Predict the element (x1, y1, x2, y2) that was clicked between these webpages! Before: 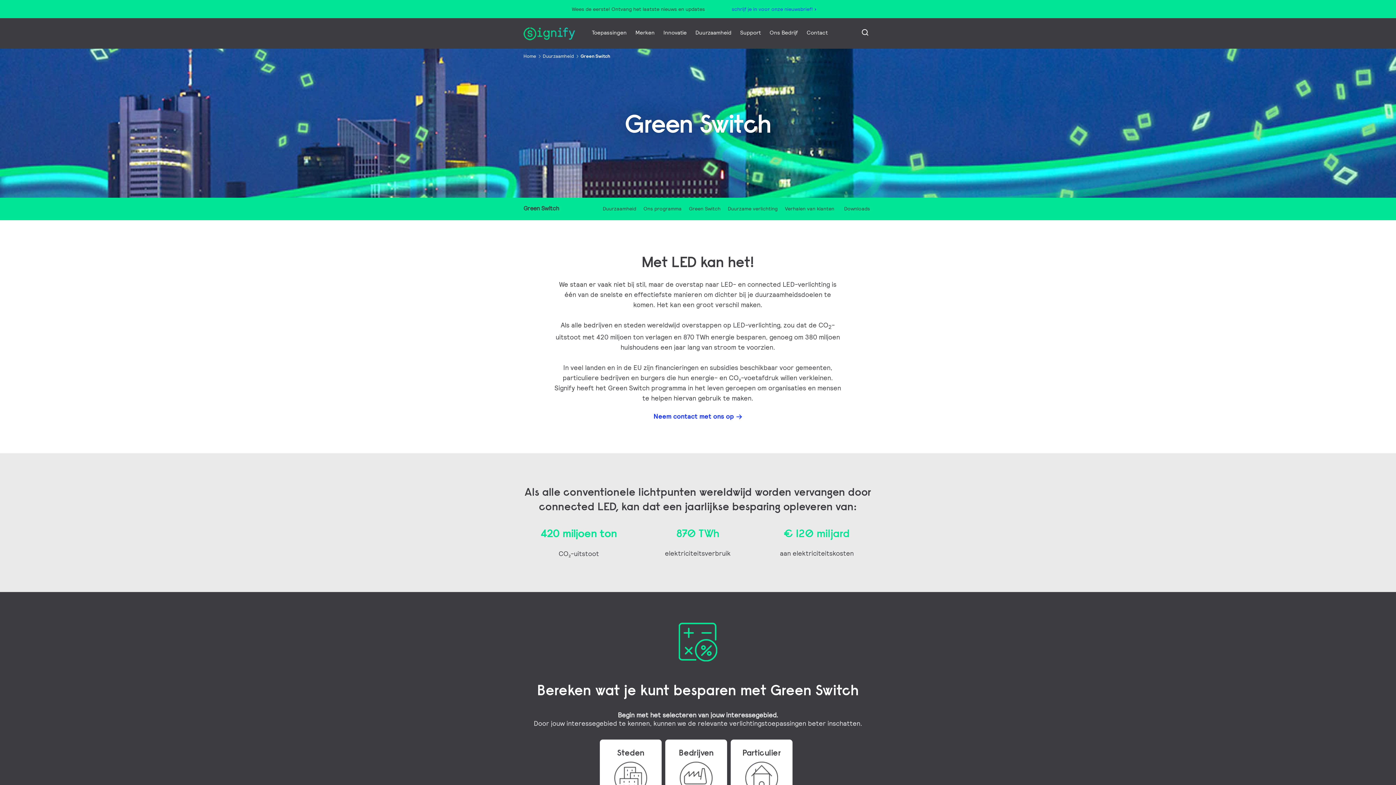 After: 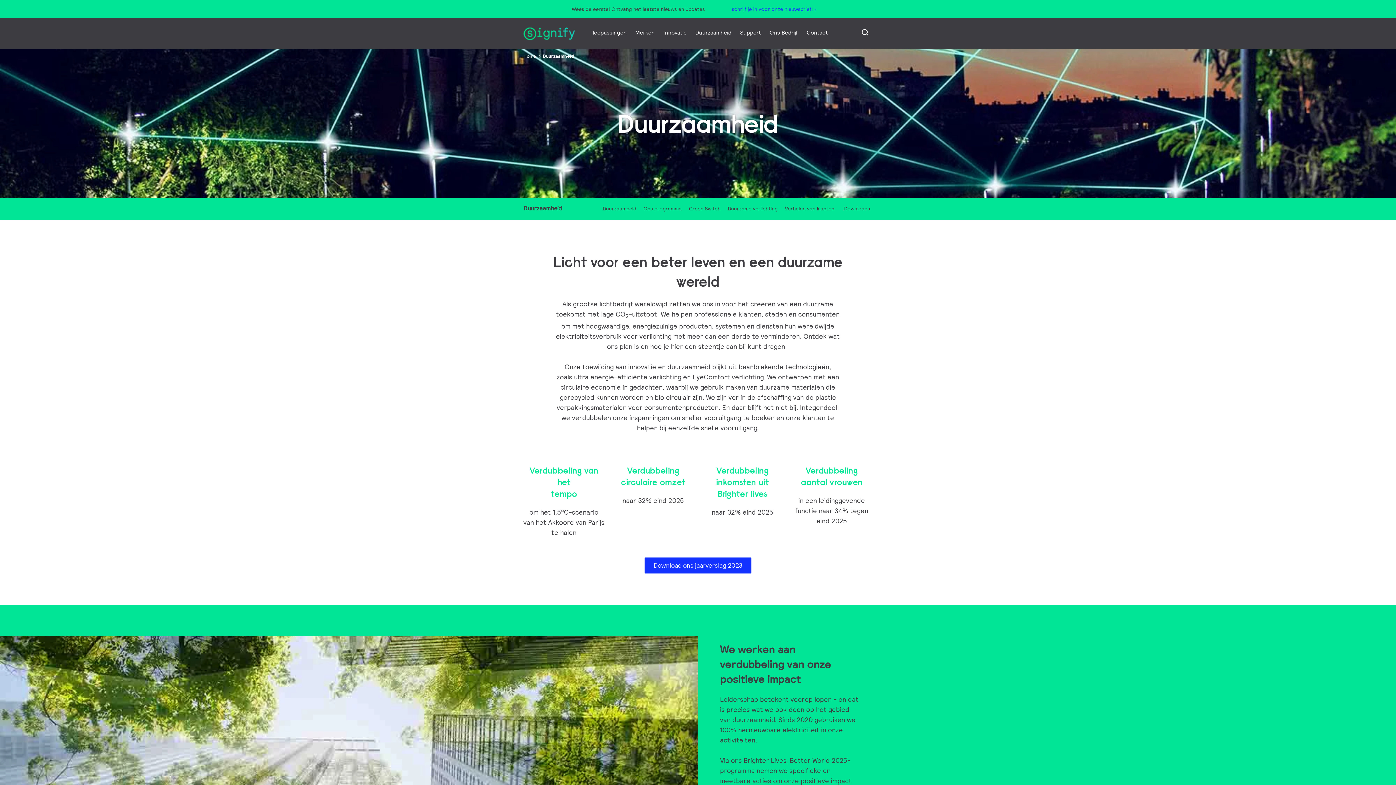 Action: label: Duurzaamheid bbox: (695, 29, 731, 36)